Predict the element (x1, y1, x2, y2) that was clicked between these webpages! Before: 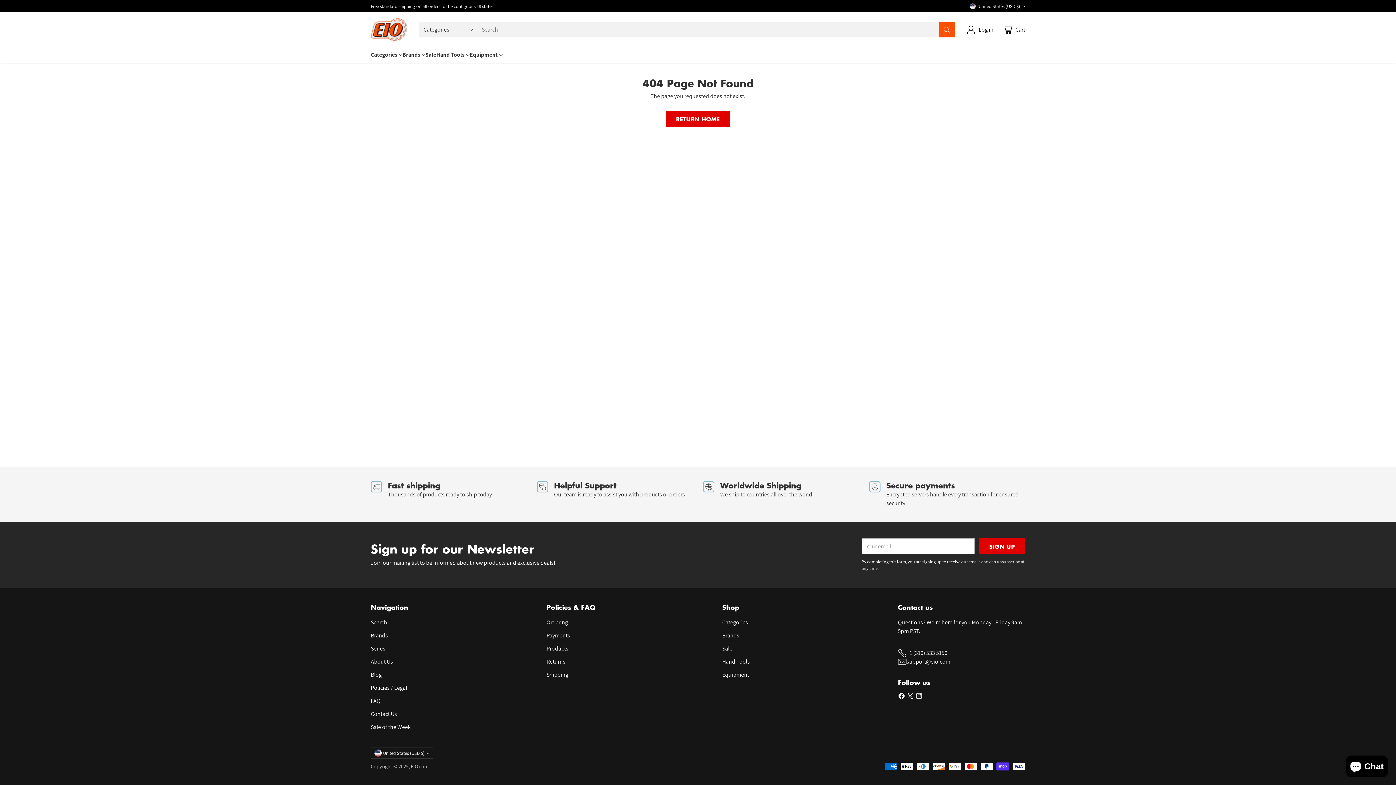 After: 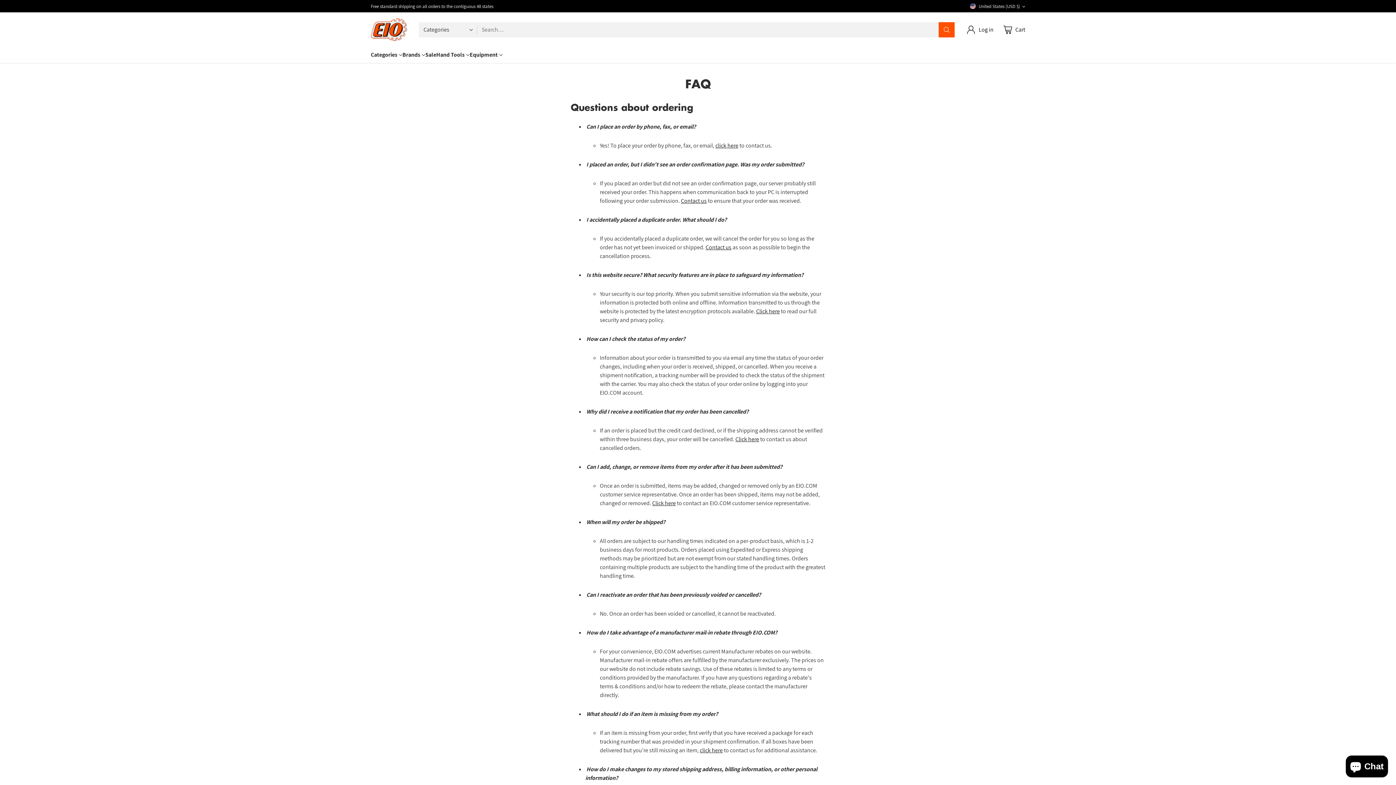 Action: bbox: (546, 645, 568, 652) label: Products